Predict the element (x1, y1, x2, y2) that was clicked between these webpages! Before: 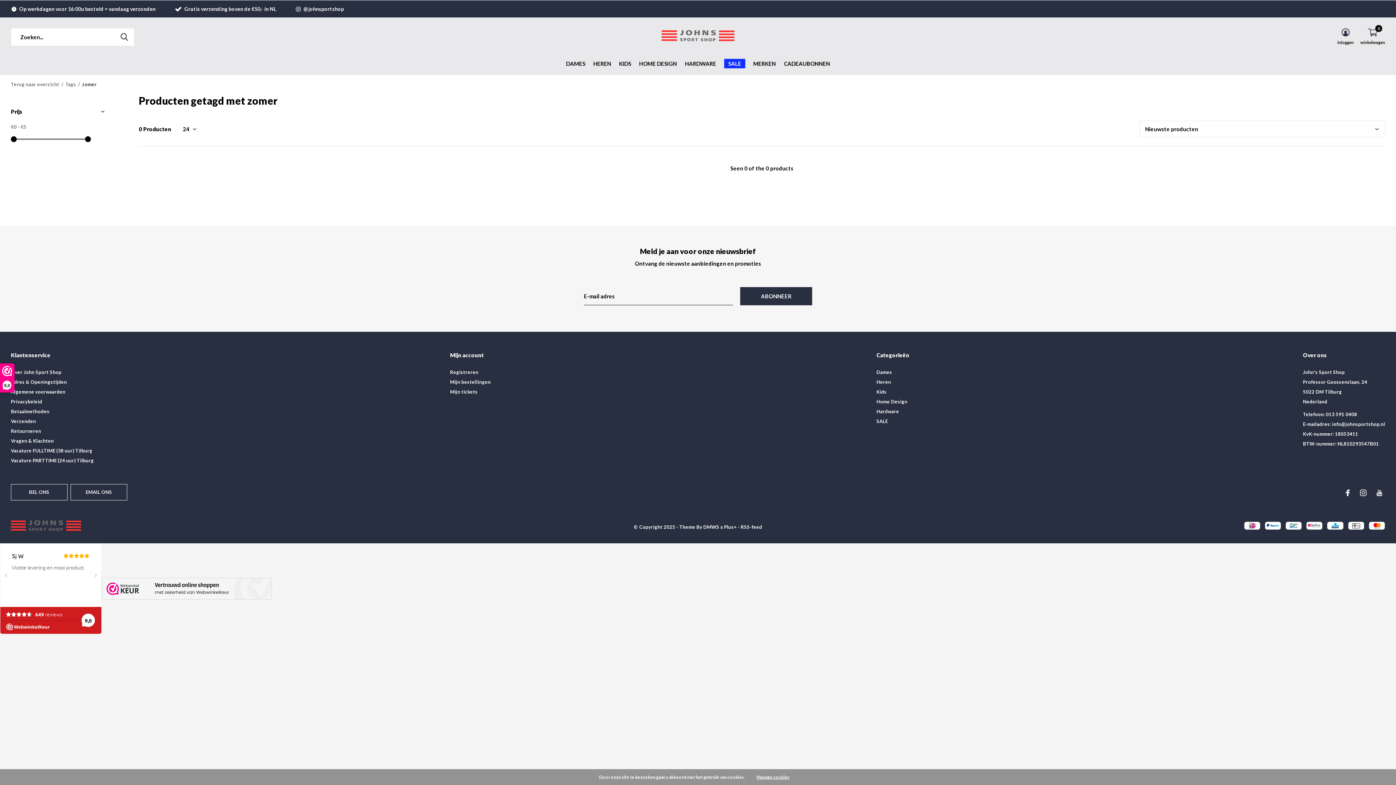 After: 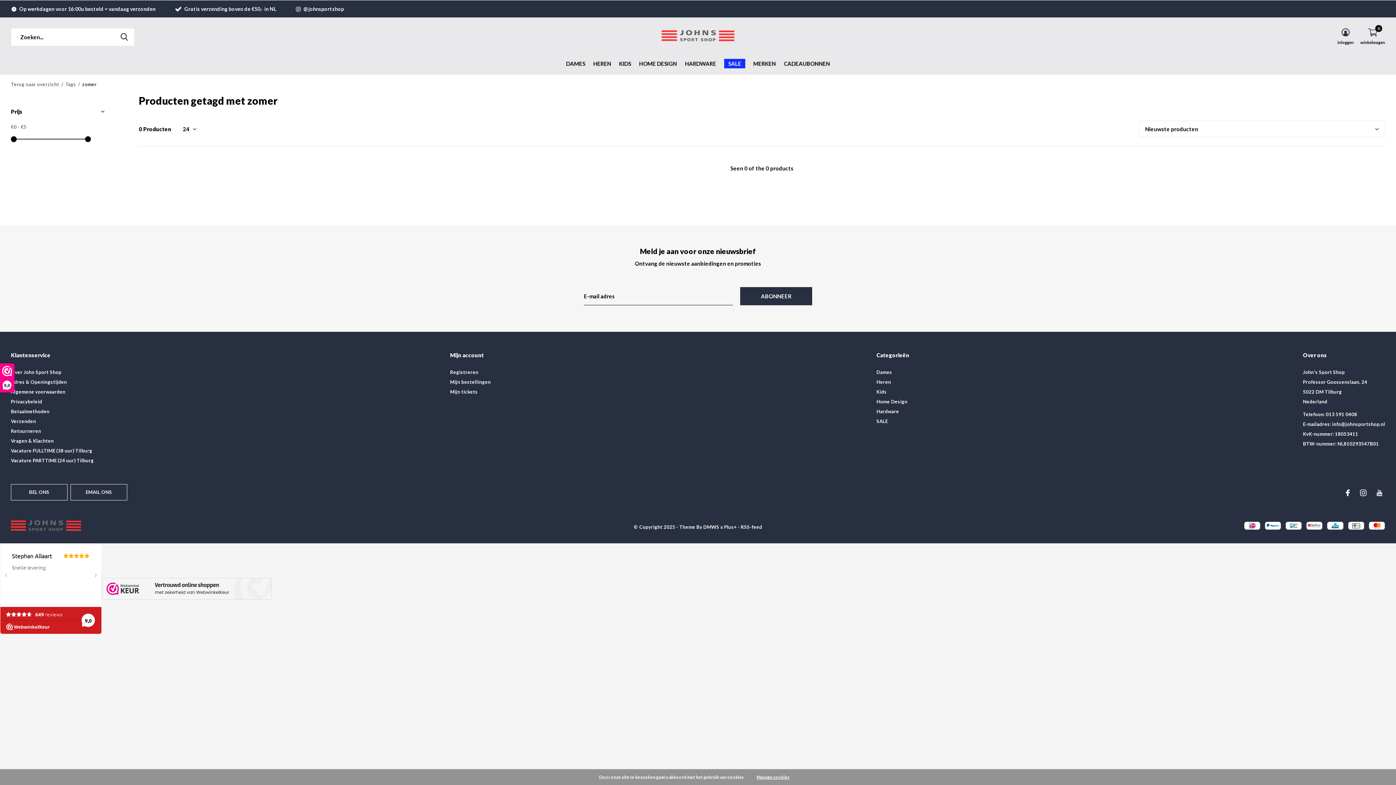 Action: bbox: (85, 136, 90, 142)